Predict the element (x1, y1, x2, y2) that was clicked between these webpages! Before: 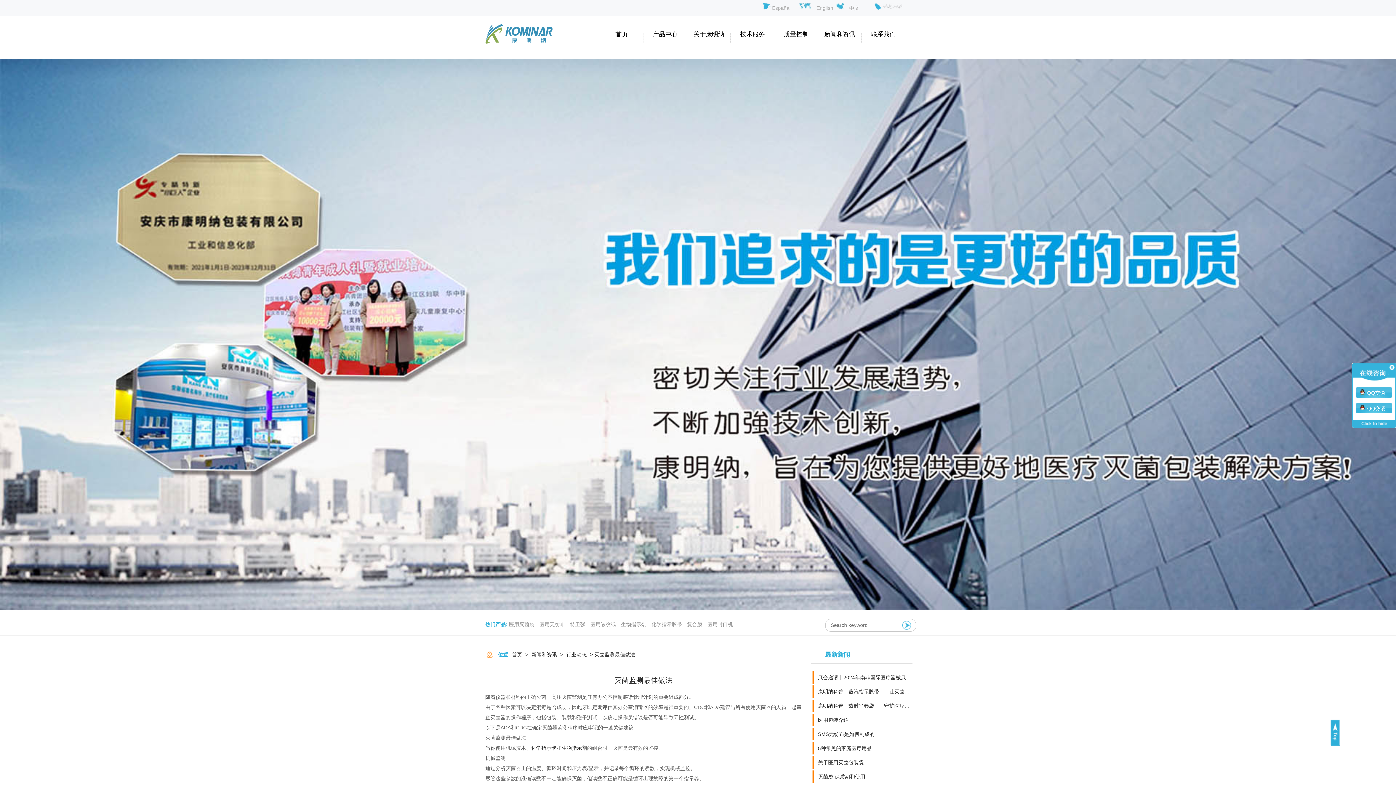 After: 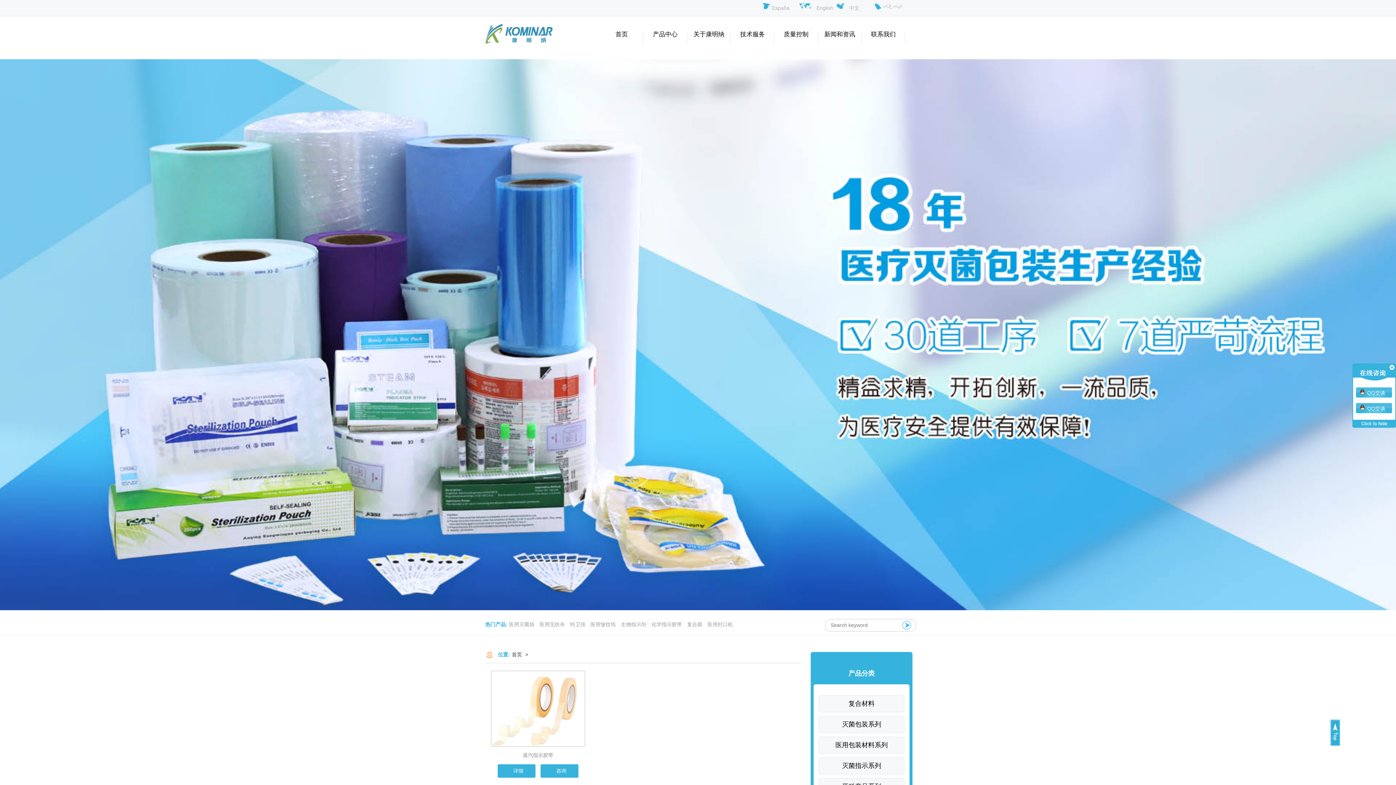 Action: bbox: (651, 621, 685, 627) label: 化学指示胶带